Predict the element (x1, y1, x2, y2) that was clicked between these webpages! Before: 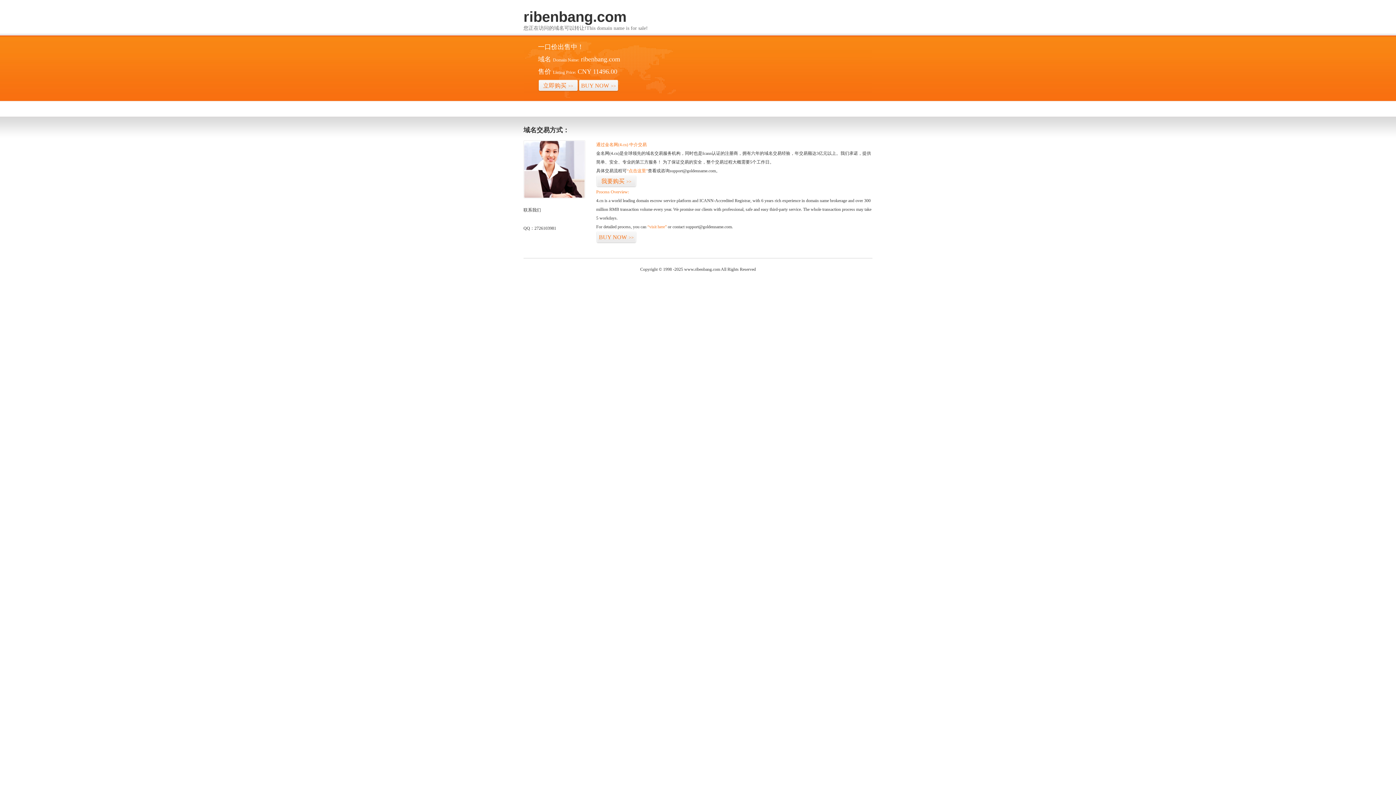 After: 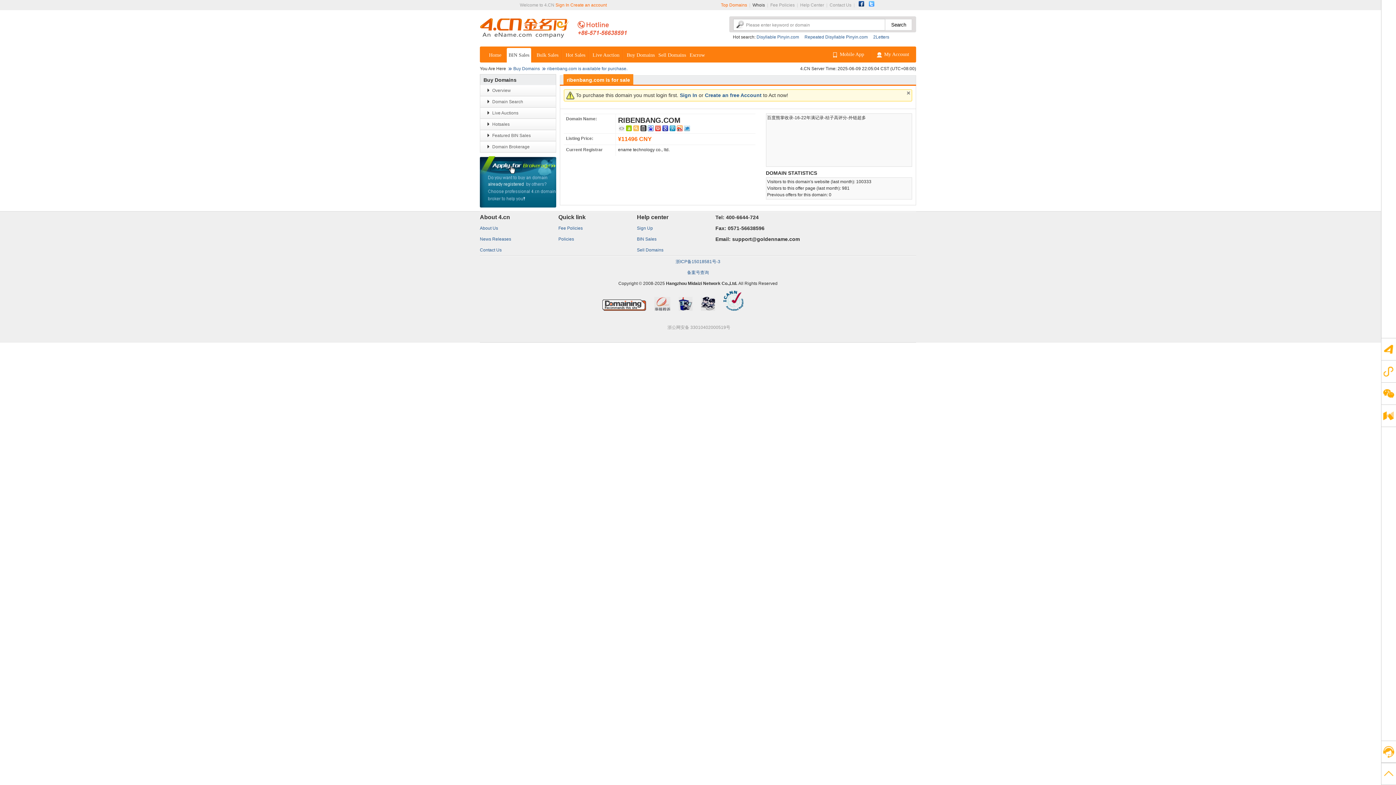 Action: bbox: (626, 168, 648, 173) label: “点击这里”